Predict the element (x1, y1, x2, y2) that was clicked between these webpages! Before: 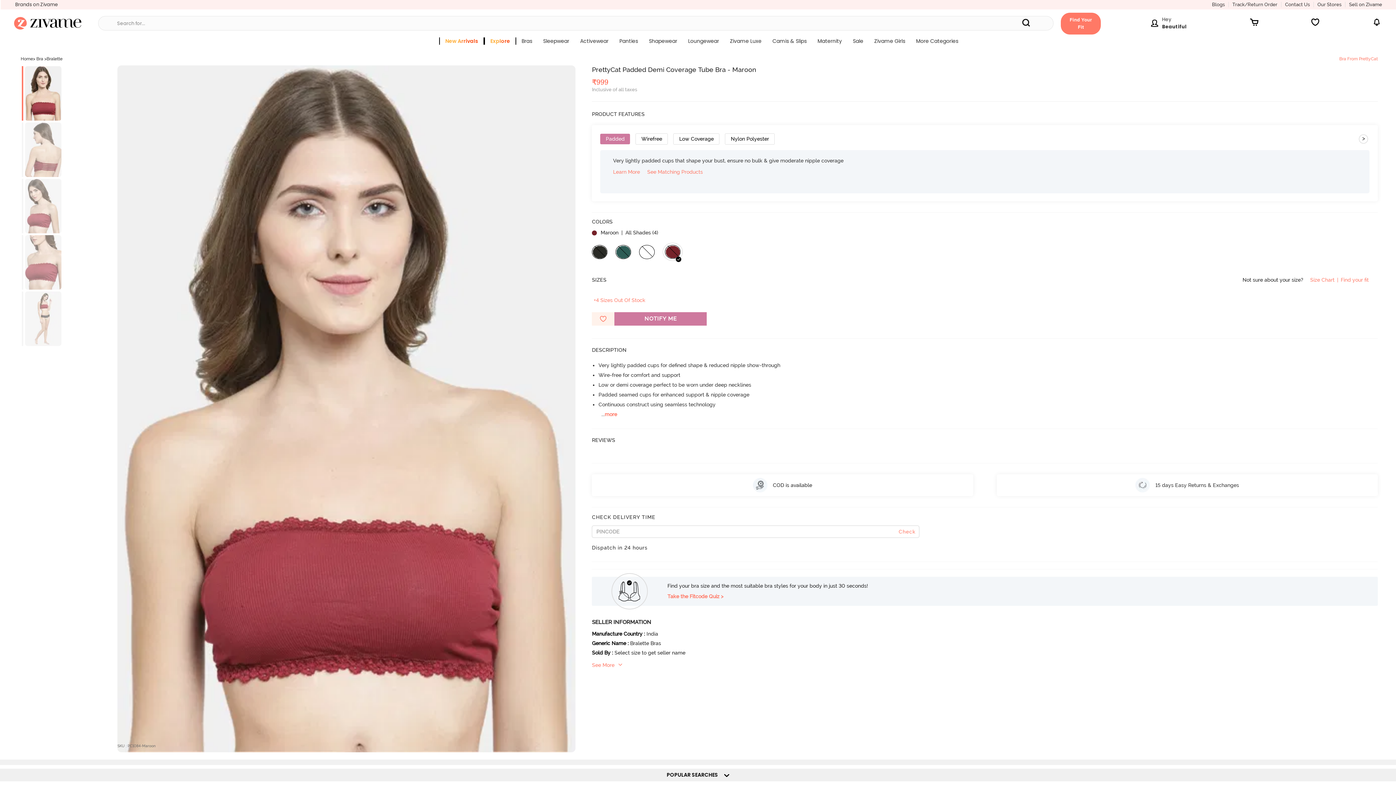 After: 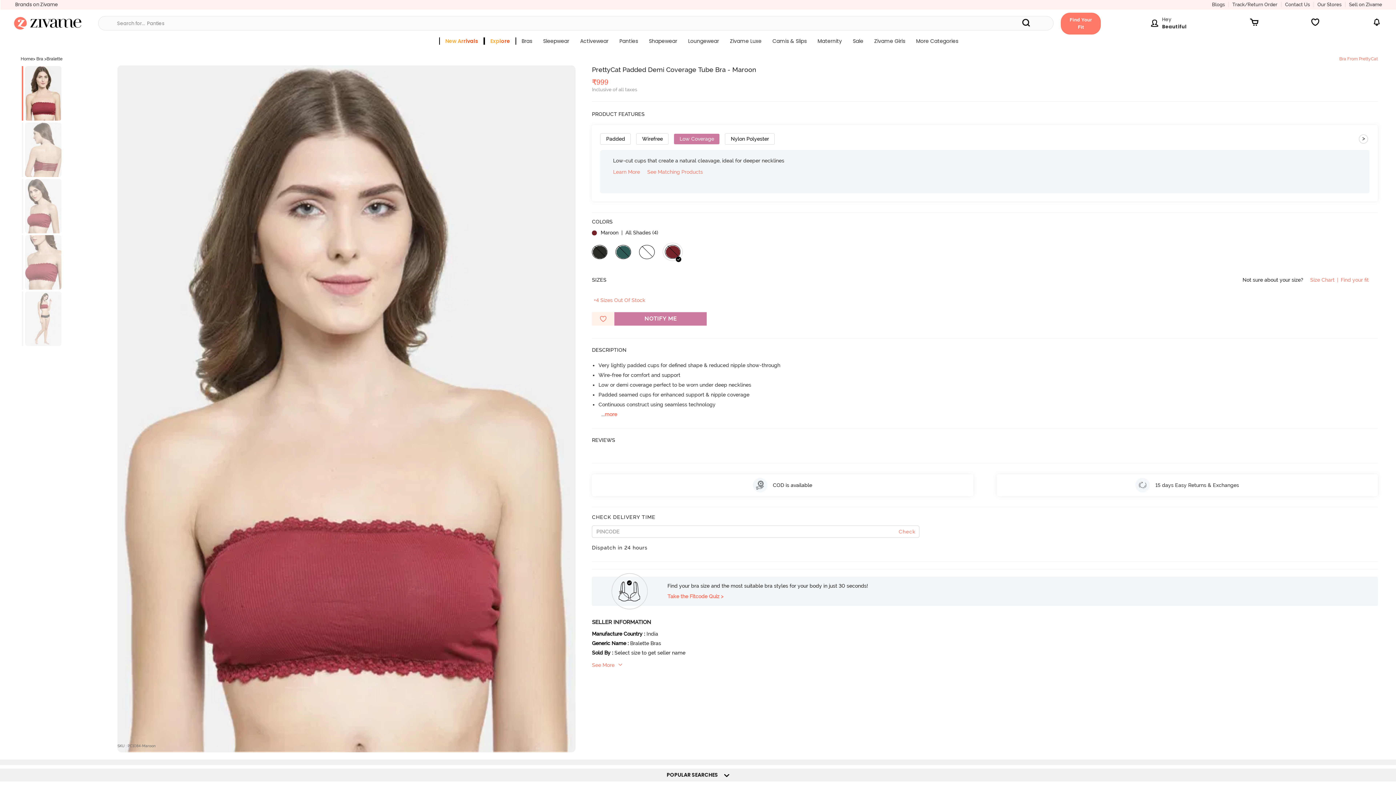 Action: bbox: (673, 133, 719, 144) label: Low Coverage